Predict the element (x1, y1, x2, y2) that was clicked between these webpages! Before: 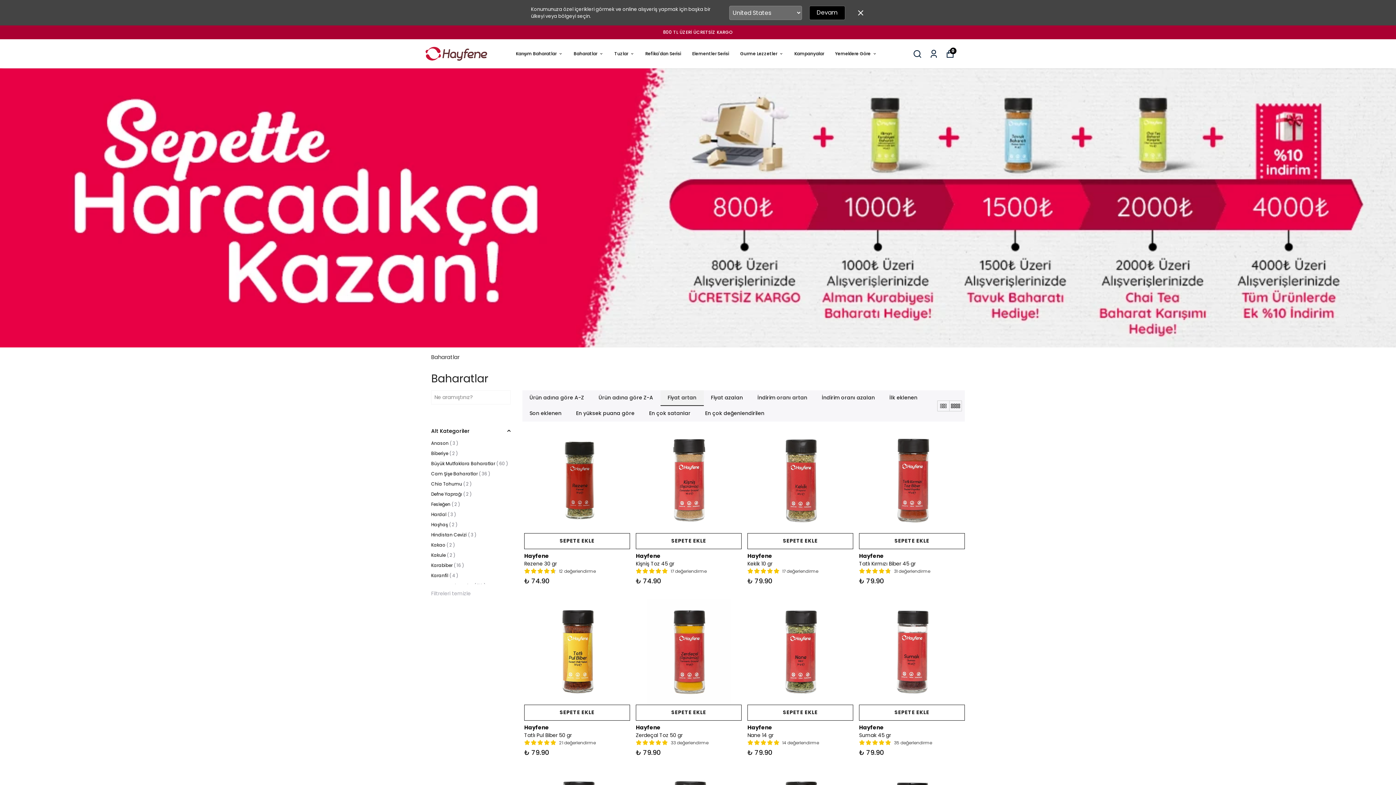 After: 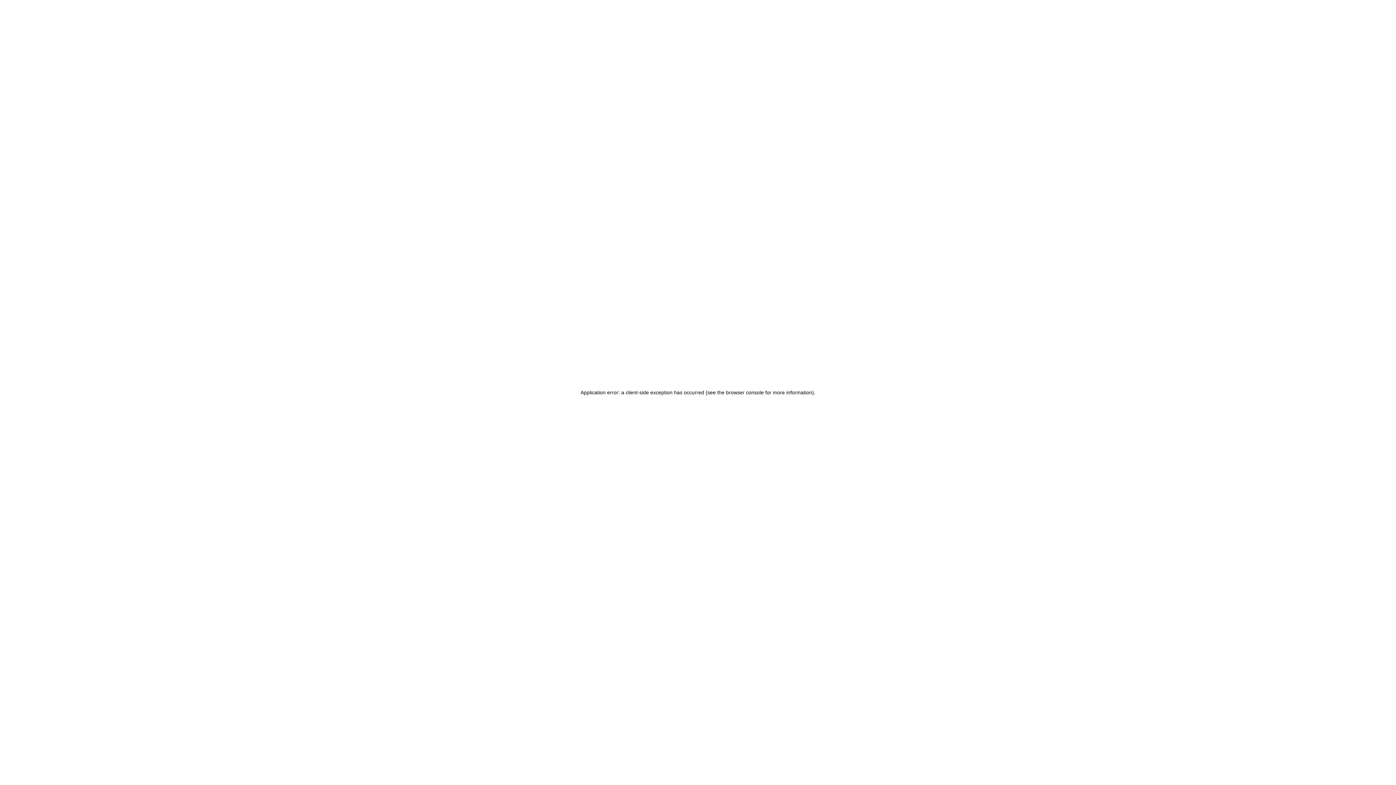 Action: bbox: (524, 599, 630, 765) label: SEPETE EKLE
Hayfene
Tatlı Pul Biber 50 gr
21 değerlendirme
₺ 79.90